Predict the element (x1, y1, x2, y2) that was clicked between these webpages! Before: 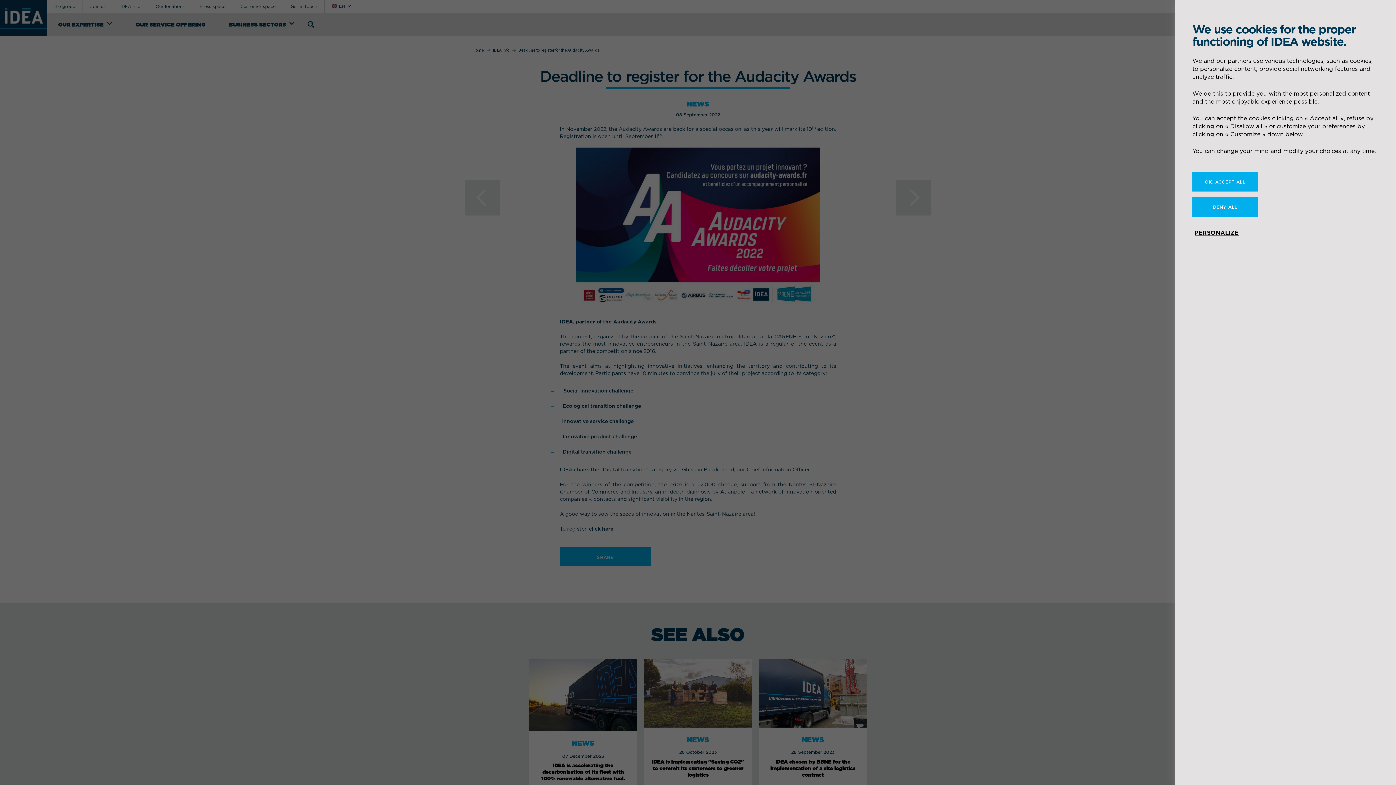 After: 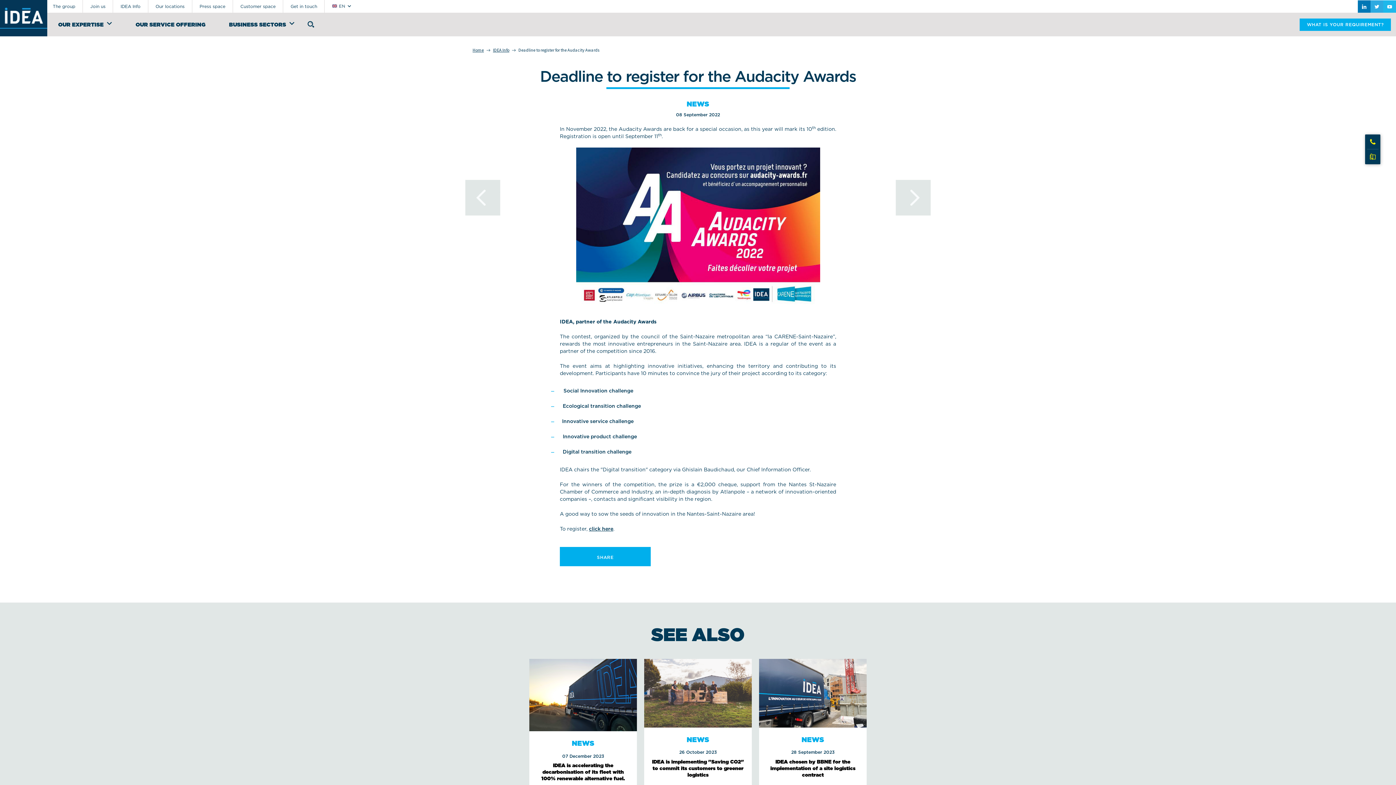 Action: label: OK, ACCEPT ALL bbox: (1192, 207, 1258, 226)